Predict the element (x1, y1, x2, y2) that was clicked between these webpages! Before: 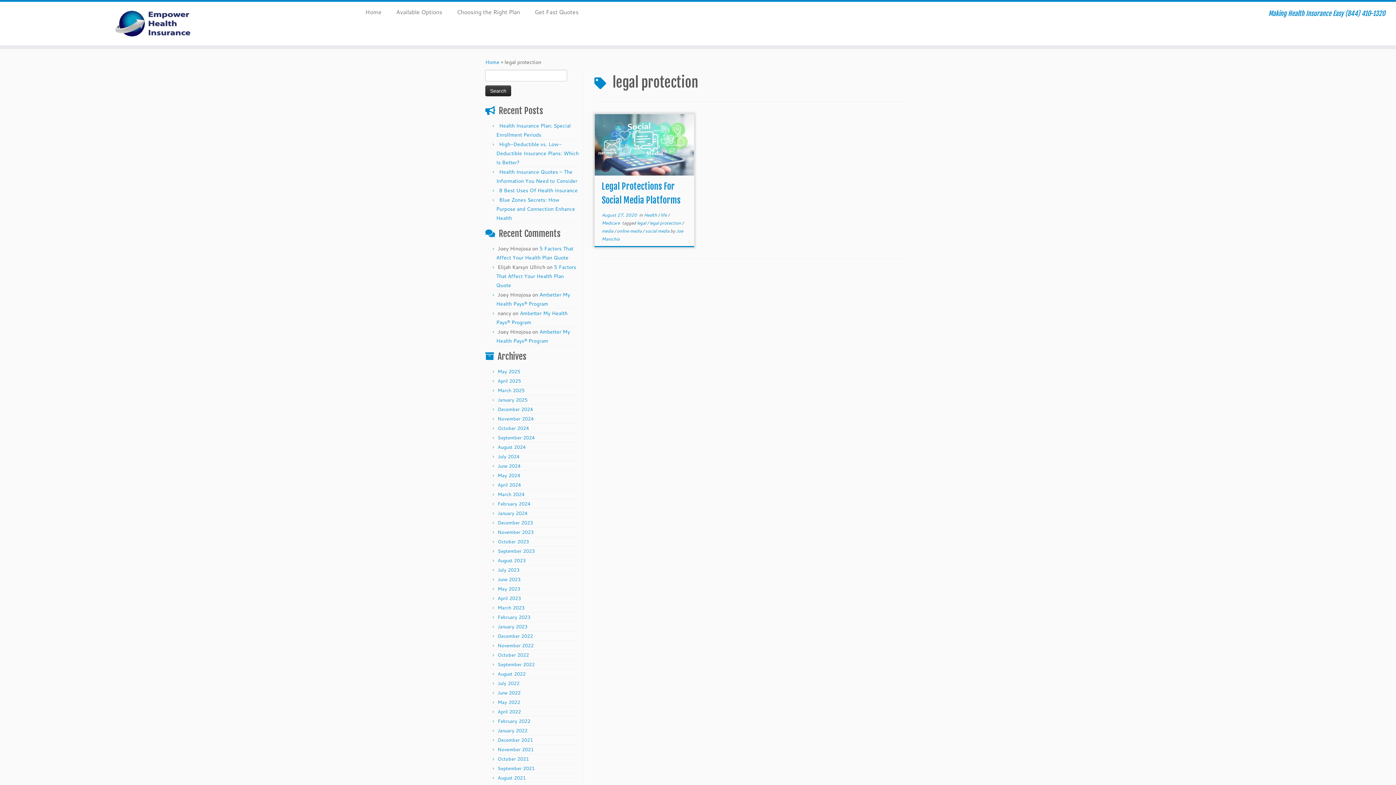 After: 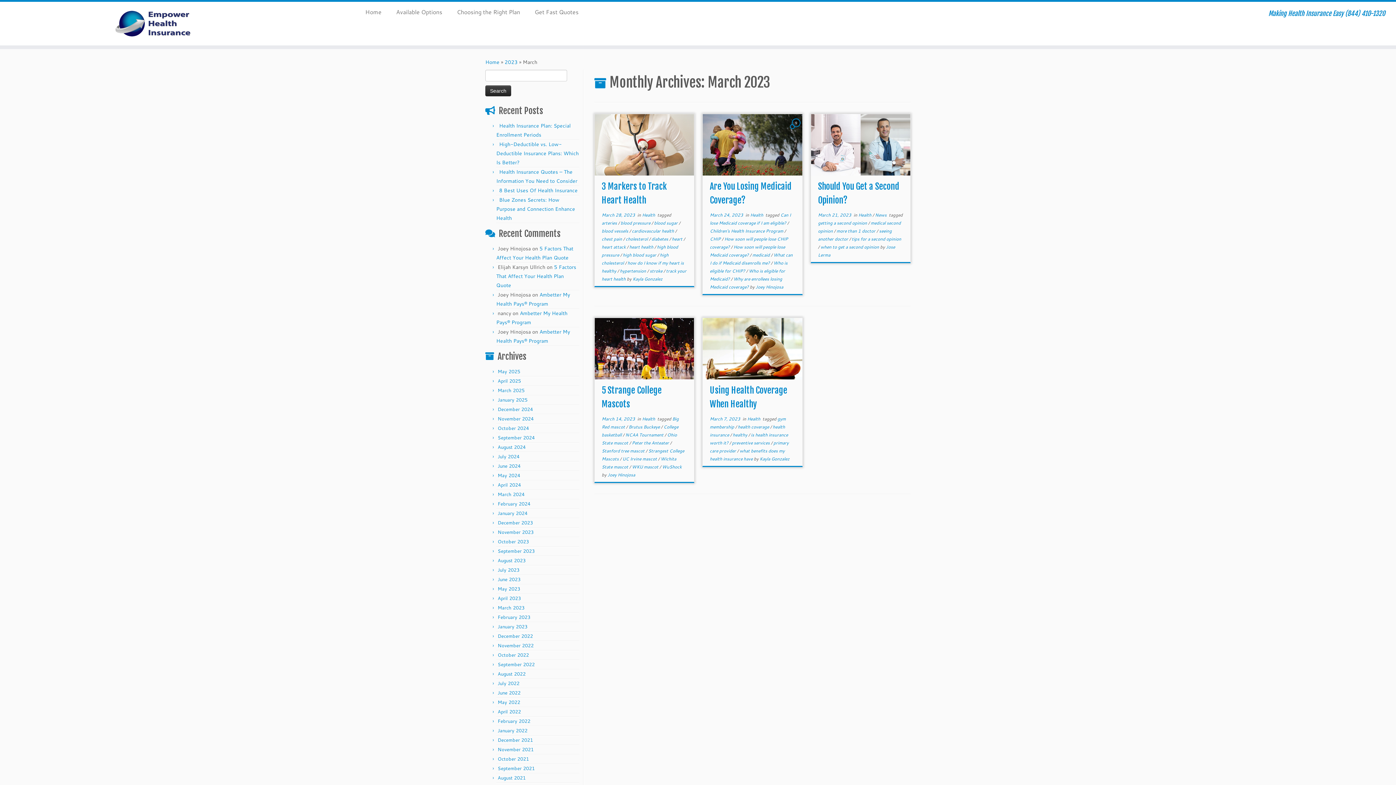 Action: label: March 2023 bbox: (497, 604, 524, 611)